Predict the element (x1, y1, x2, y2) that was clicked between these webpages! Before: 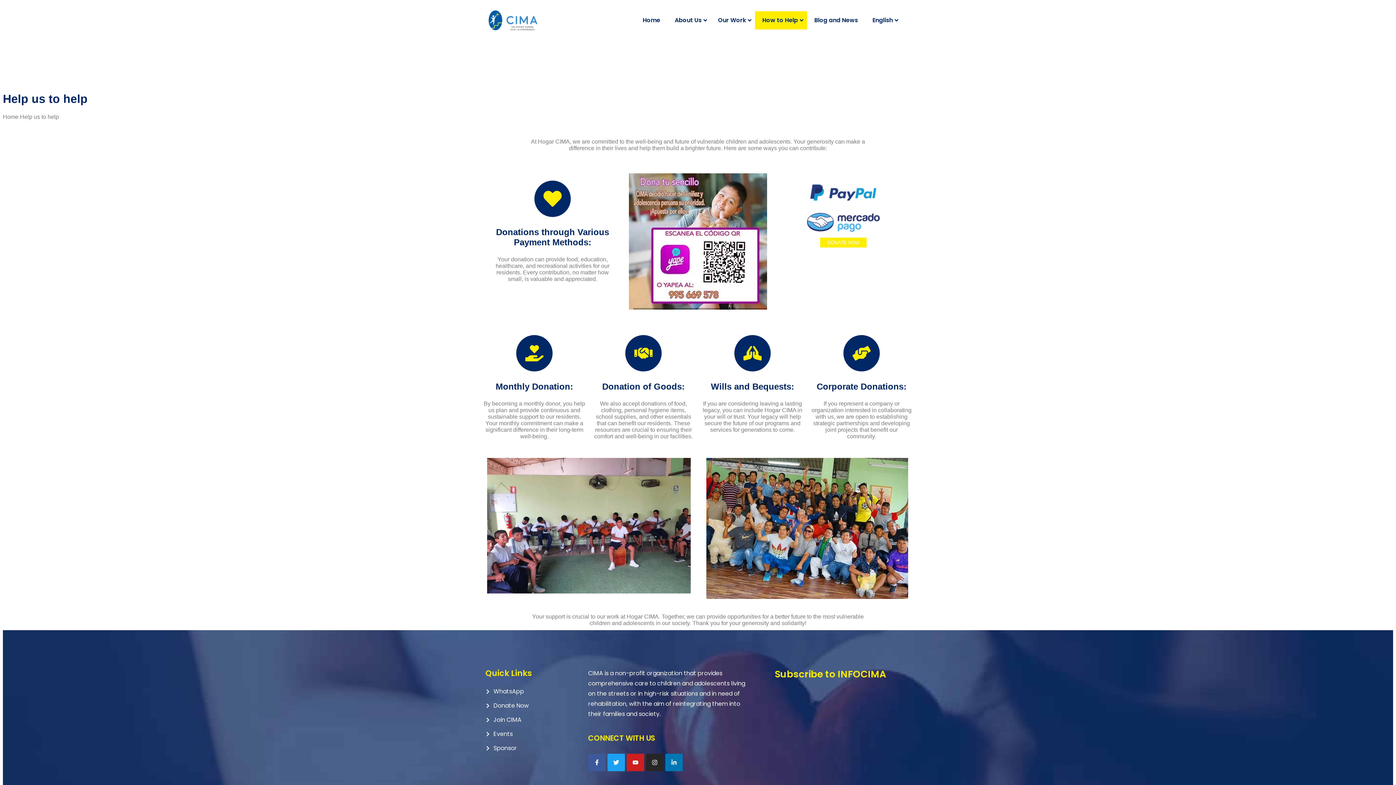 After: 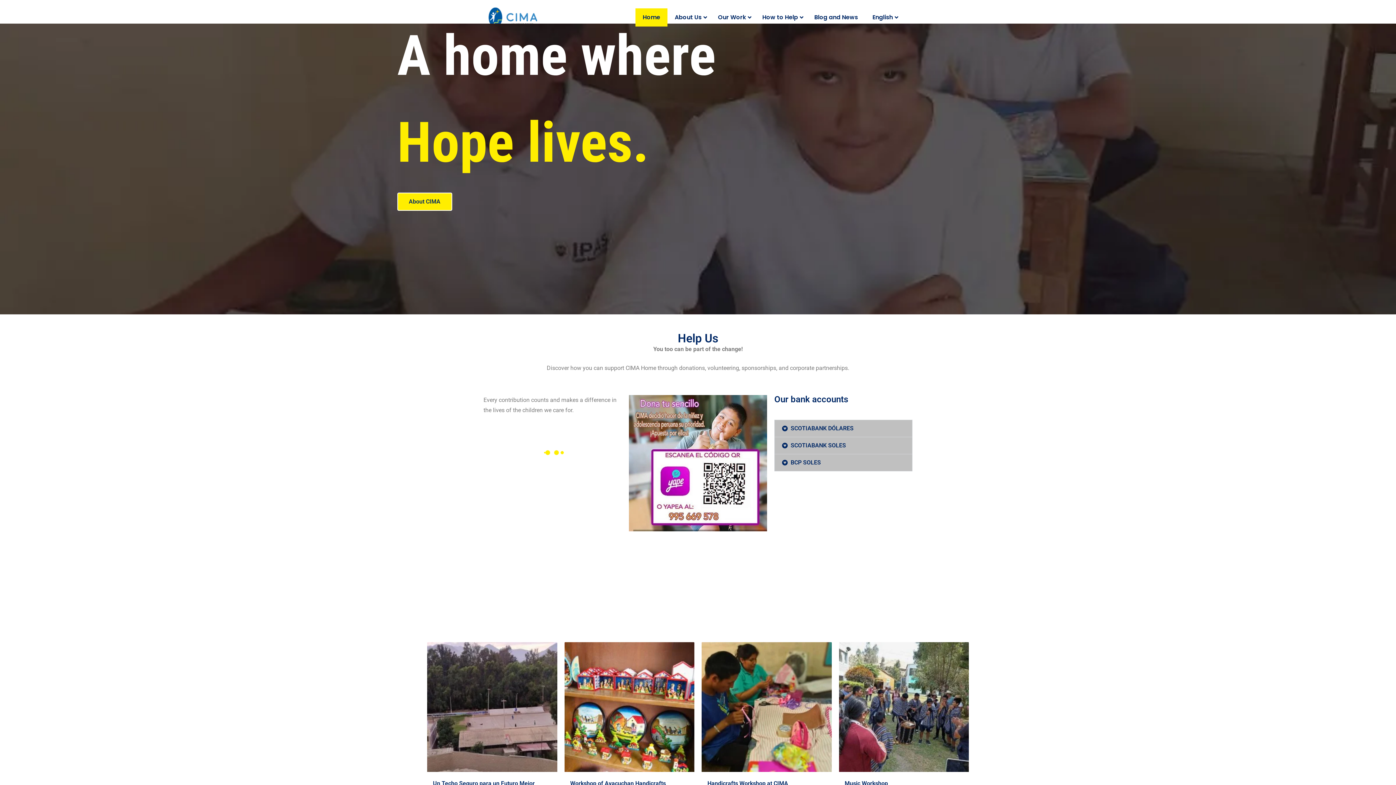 Action: label: Home bbox: (635, 11, 667, 29)